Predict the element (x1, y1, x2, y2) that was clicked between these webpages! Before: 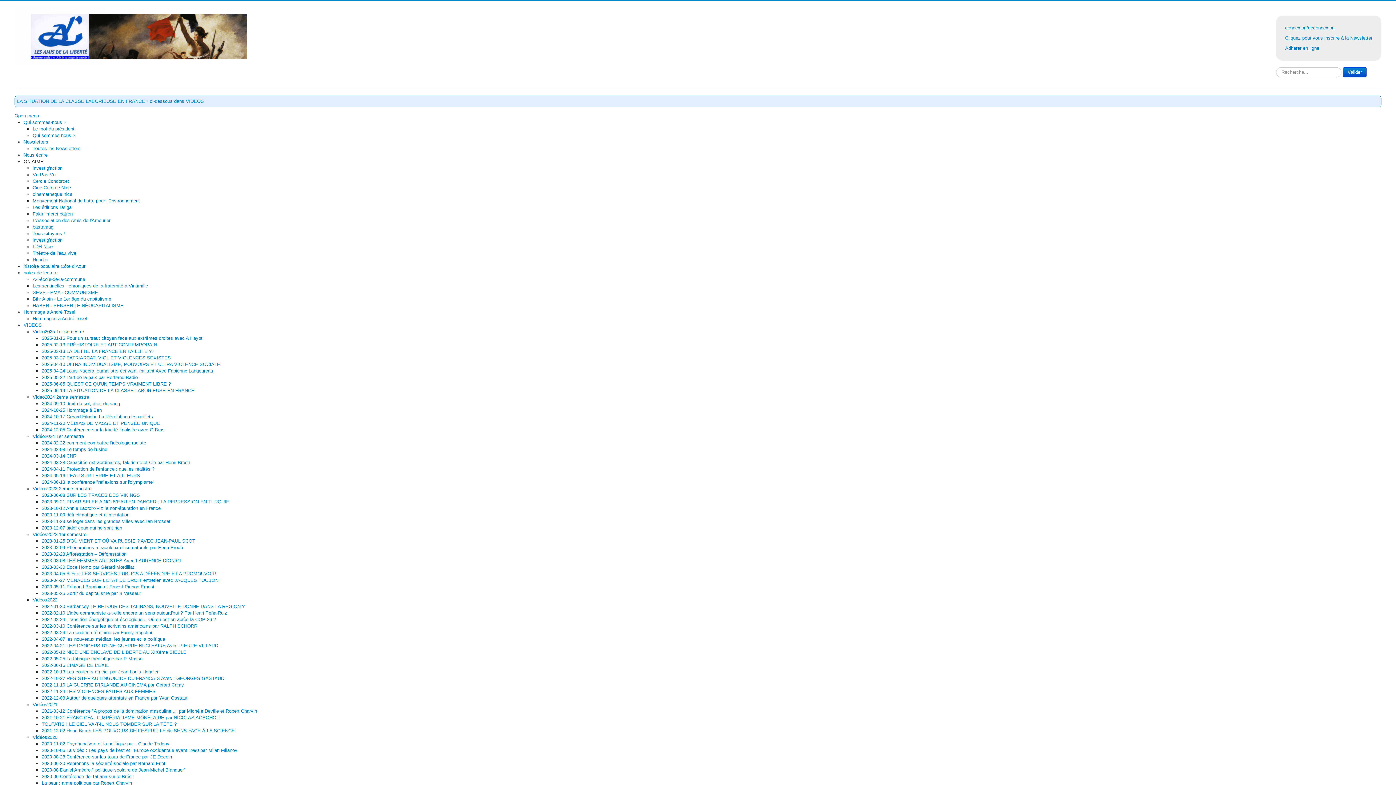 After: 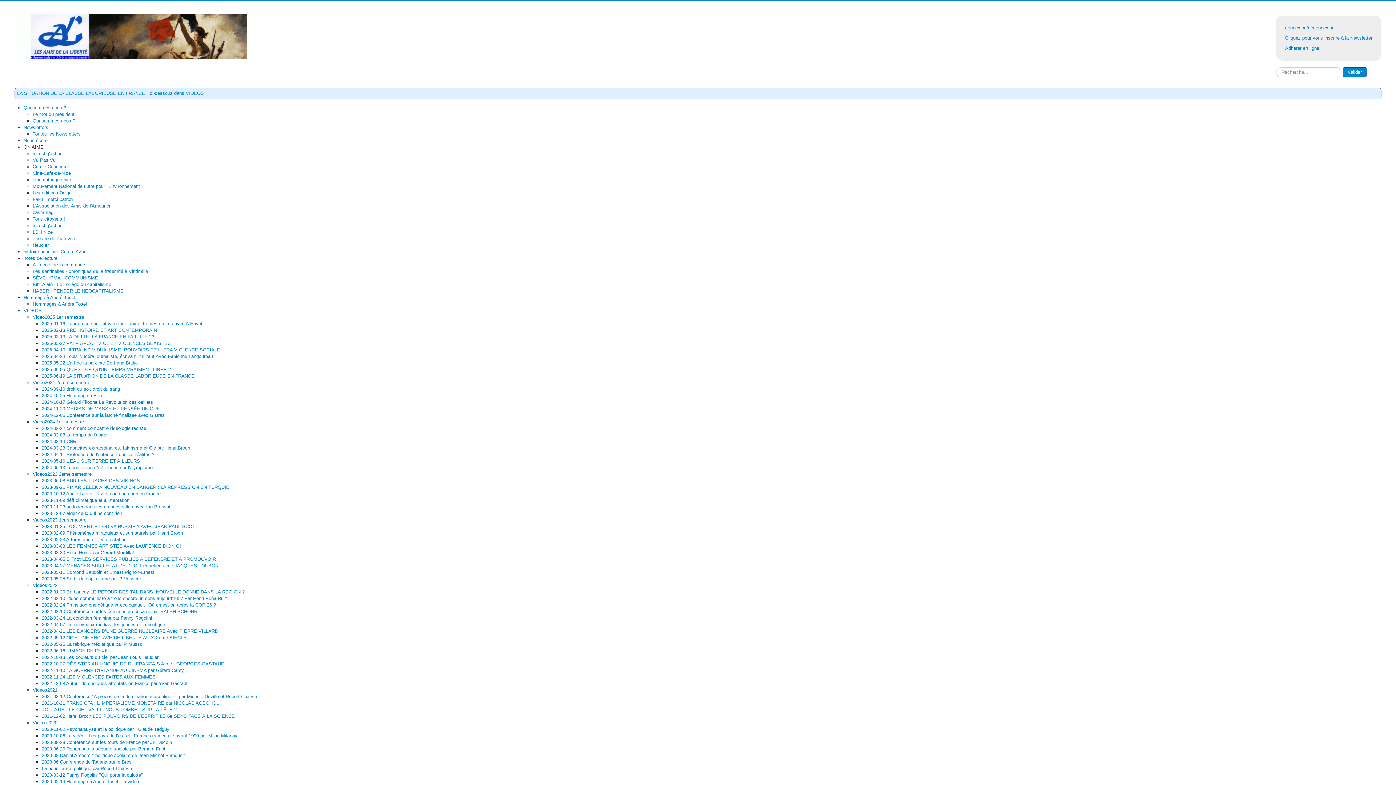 Action: label: 2020-08-28 Conférence sur les tours de France par JE Decoin bbox: (41, 754, 172, 760)